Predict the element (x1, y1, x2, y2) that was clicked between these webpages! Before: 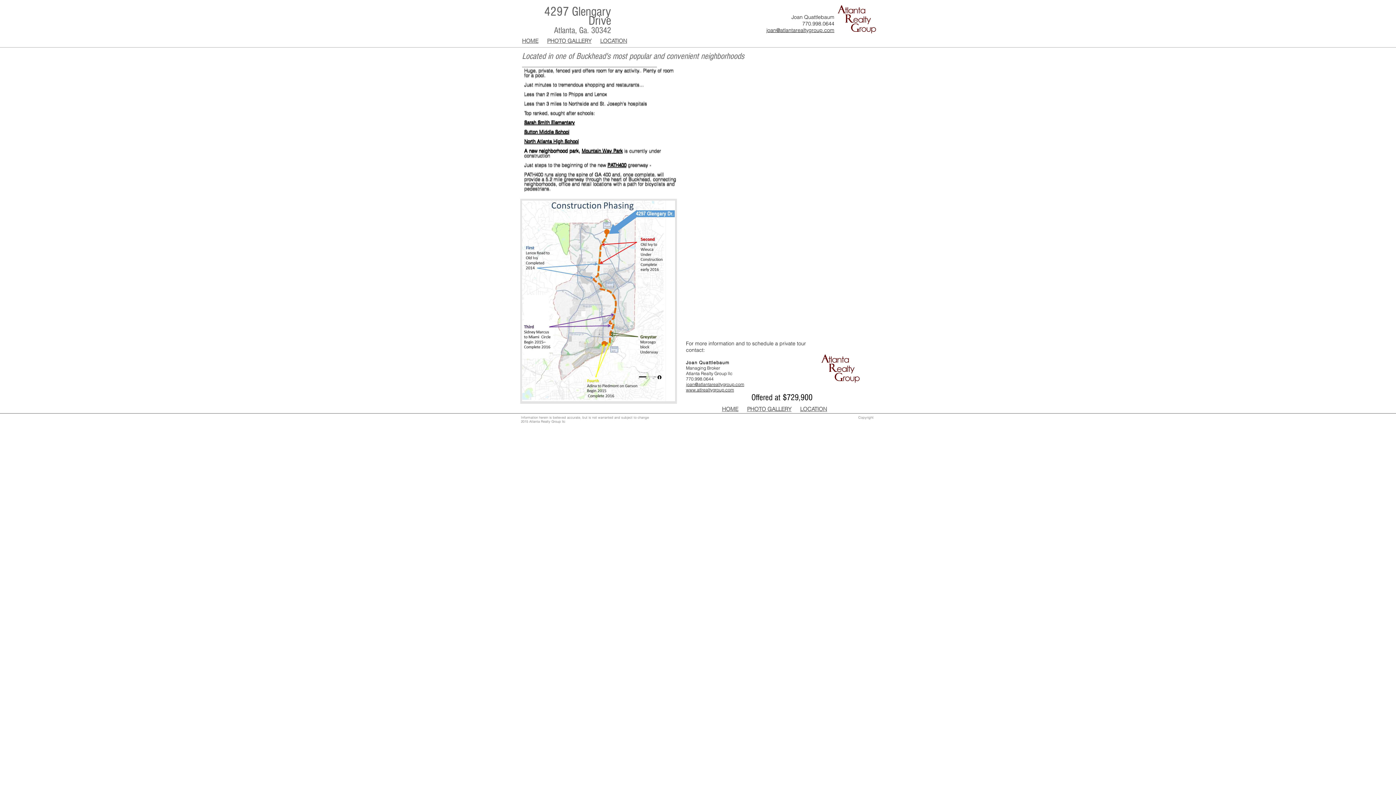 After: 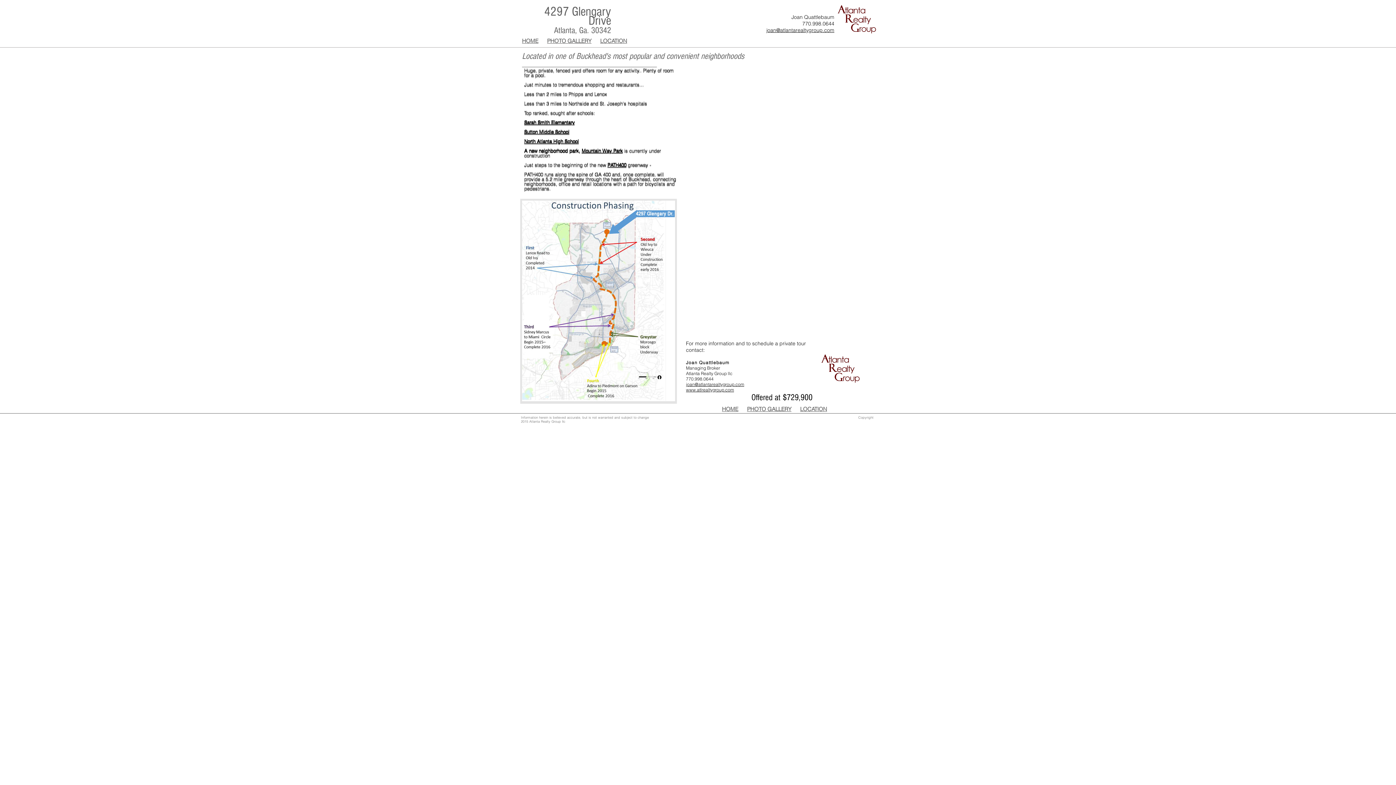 Action: label: Mountain Way Park bbox: (581, 147, 622, 153)